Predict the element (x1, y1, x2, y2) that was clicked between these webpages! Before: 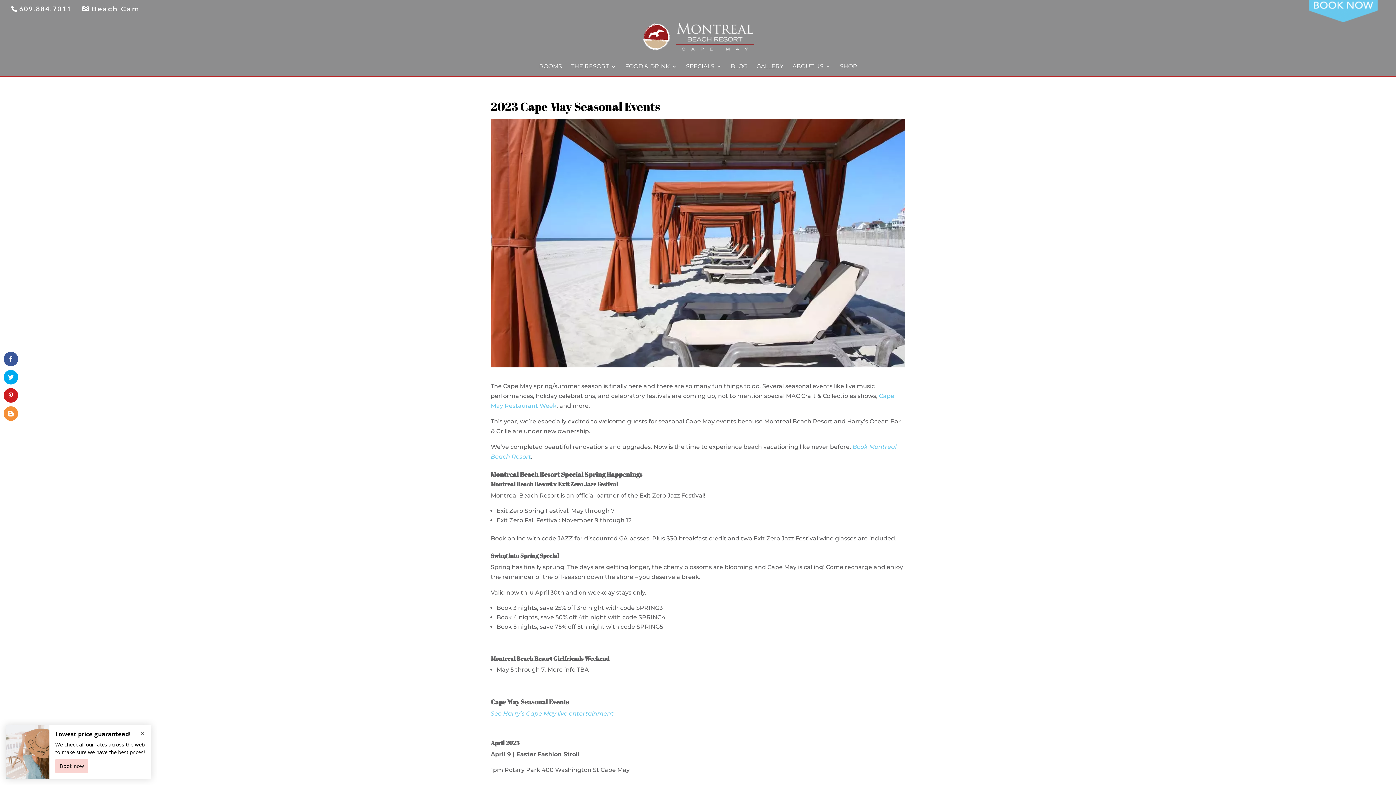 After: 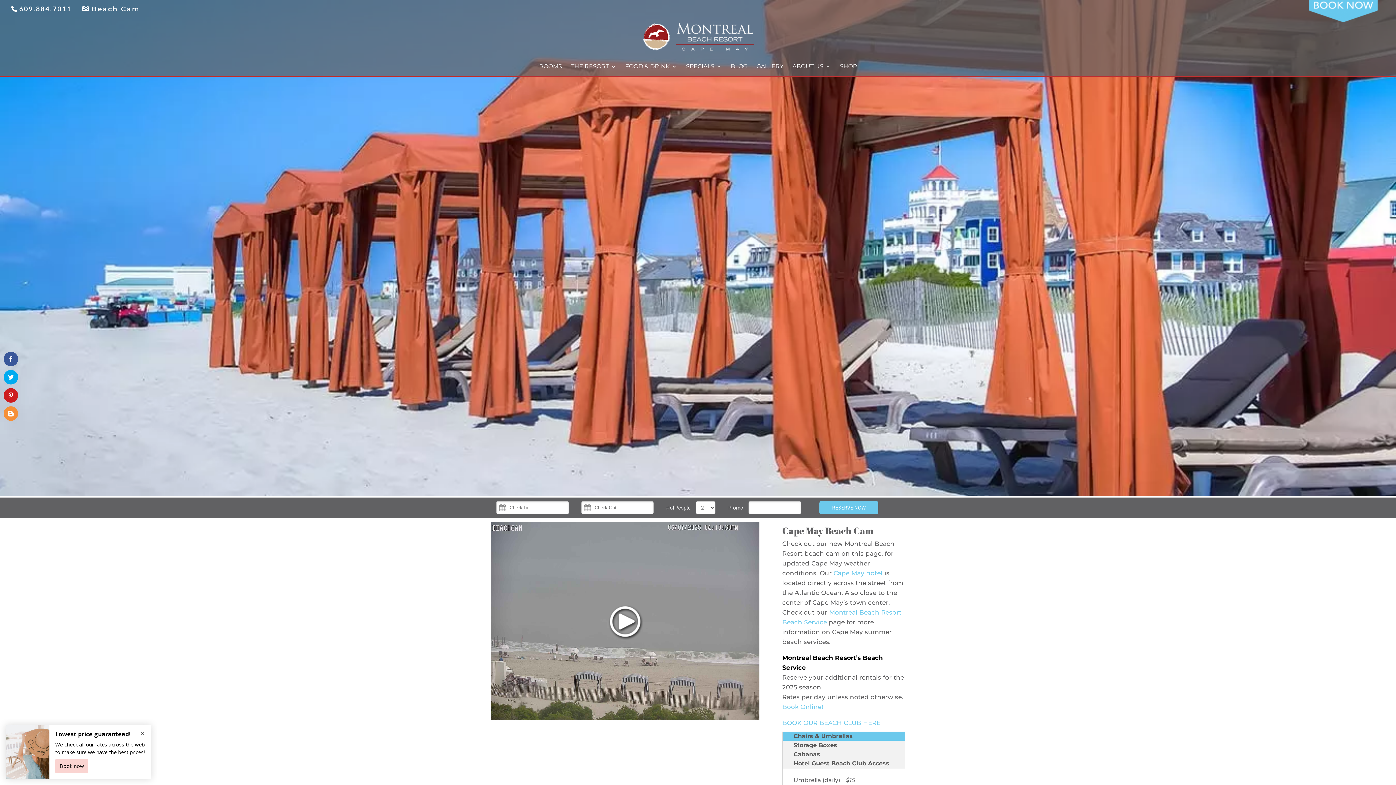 Action: bbox: (91, 4, 140, 12) label: Beach Cam